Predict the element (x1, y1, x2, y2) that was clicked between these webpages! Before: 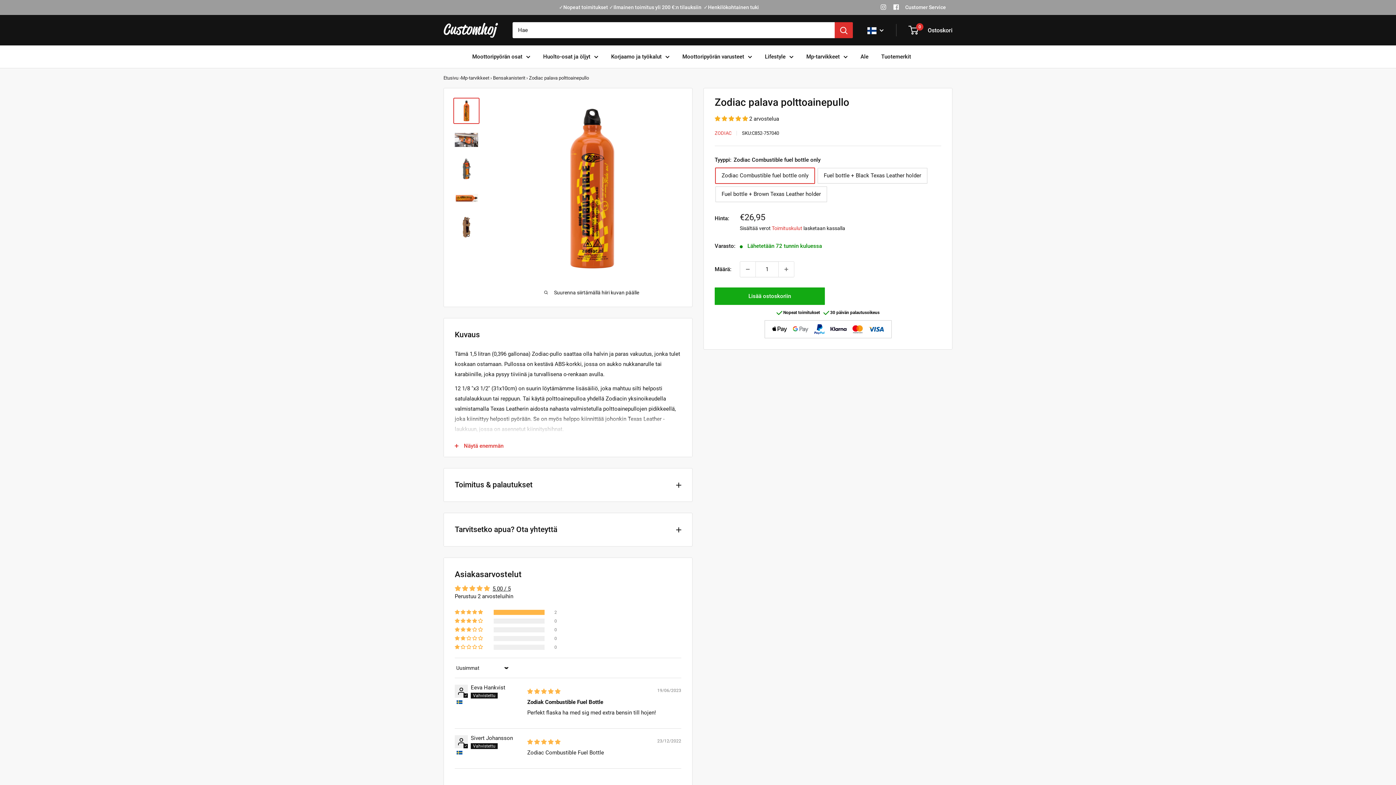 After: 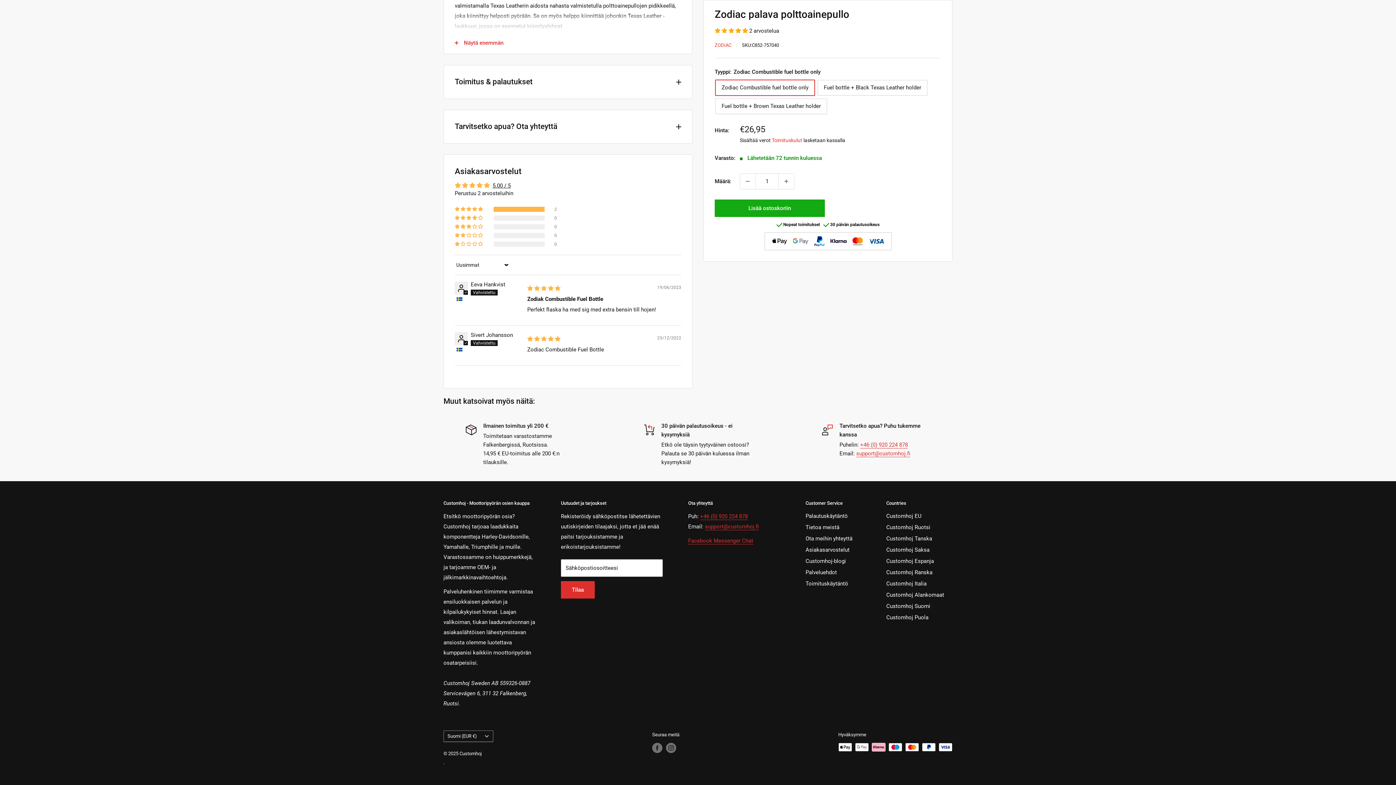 Action: bbox: (714, 115, 749, 122) label: 5.00 stars